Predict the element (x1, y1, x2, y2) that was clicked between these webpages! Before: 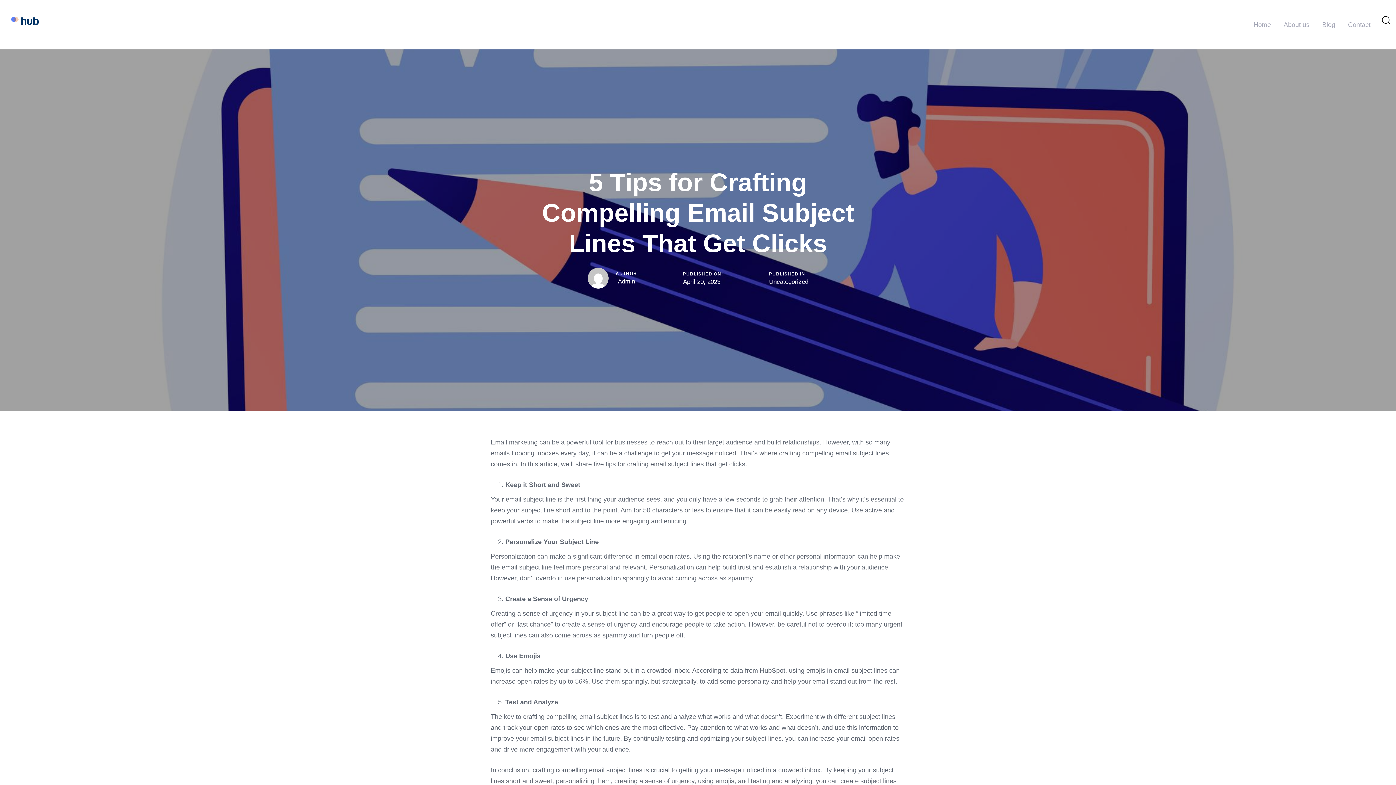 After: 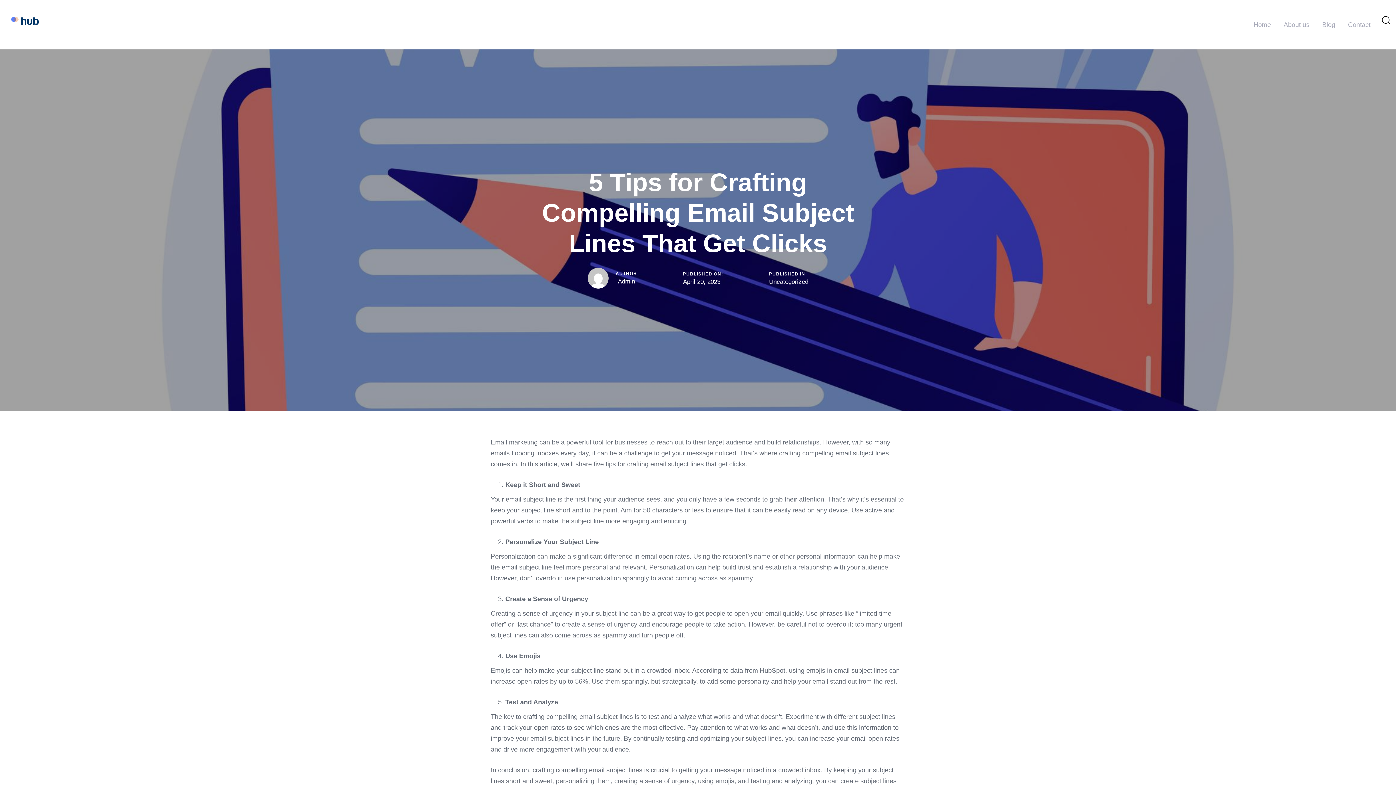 Action: bbox: (683, 278, 720, 285) label: April 20, 2023